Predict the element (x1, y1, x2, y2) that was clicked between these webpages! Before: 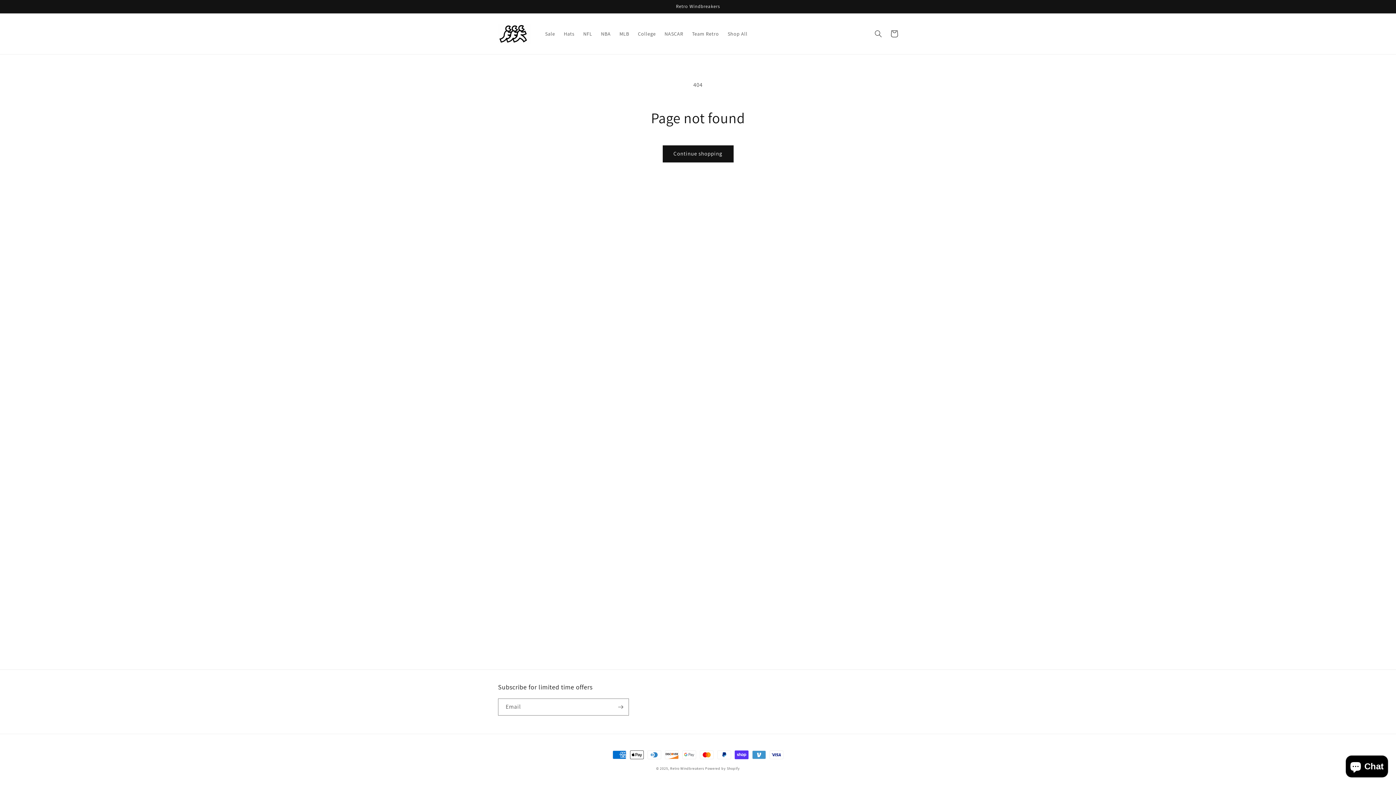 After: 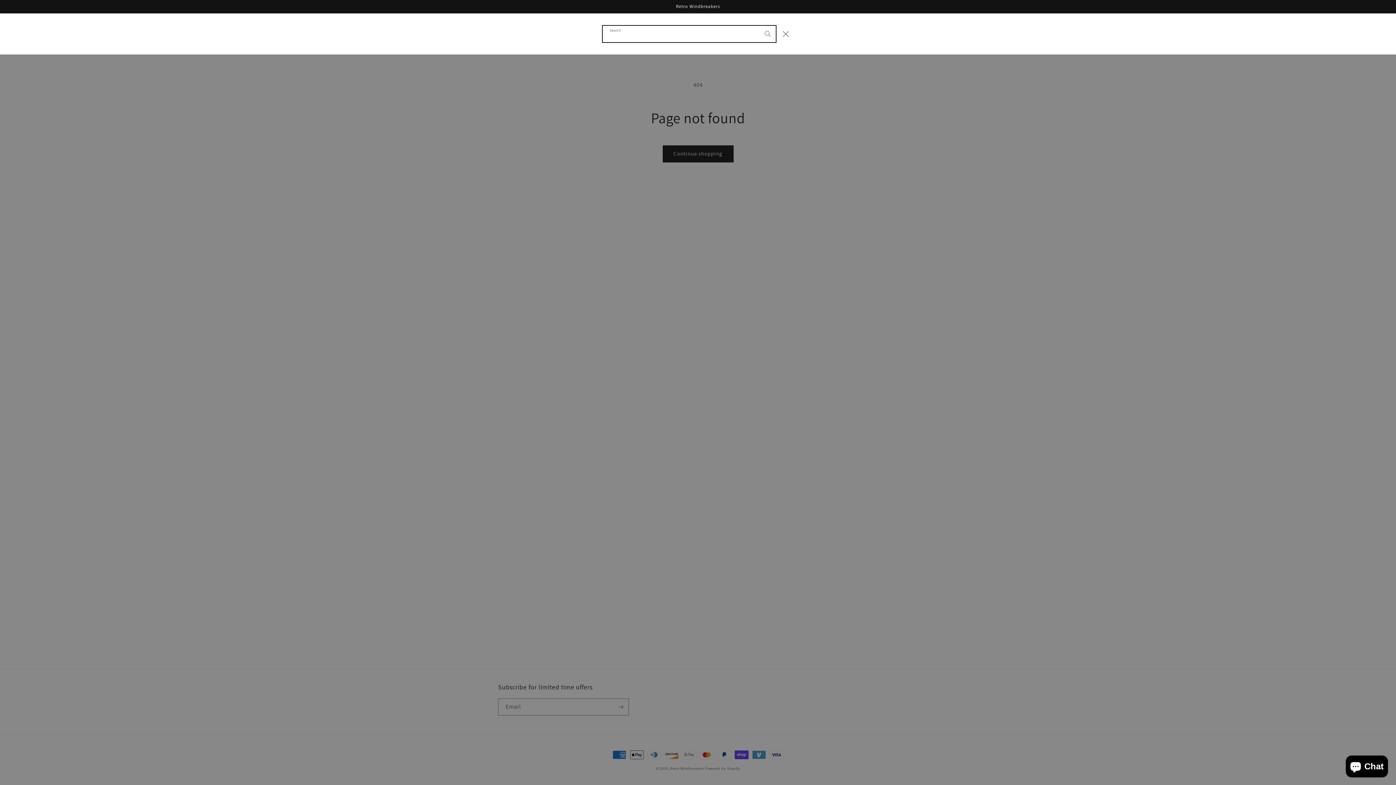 Action: label: Search bbox: (870, 25, 886, 41)